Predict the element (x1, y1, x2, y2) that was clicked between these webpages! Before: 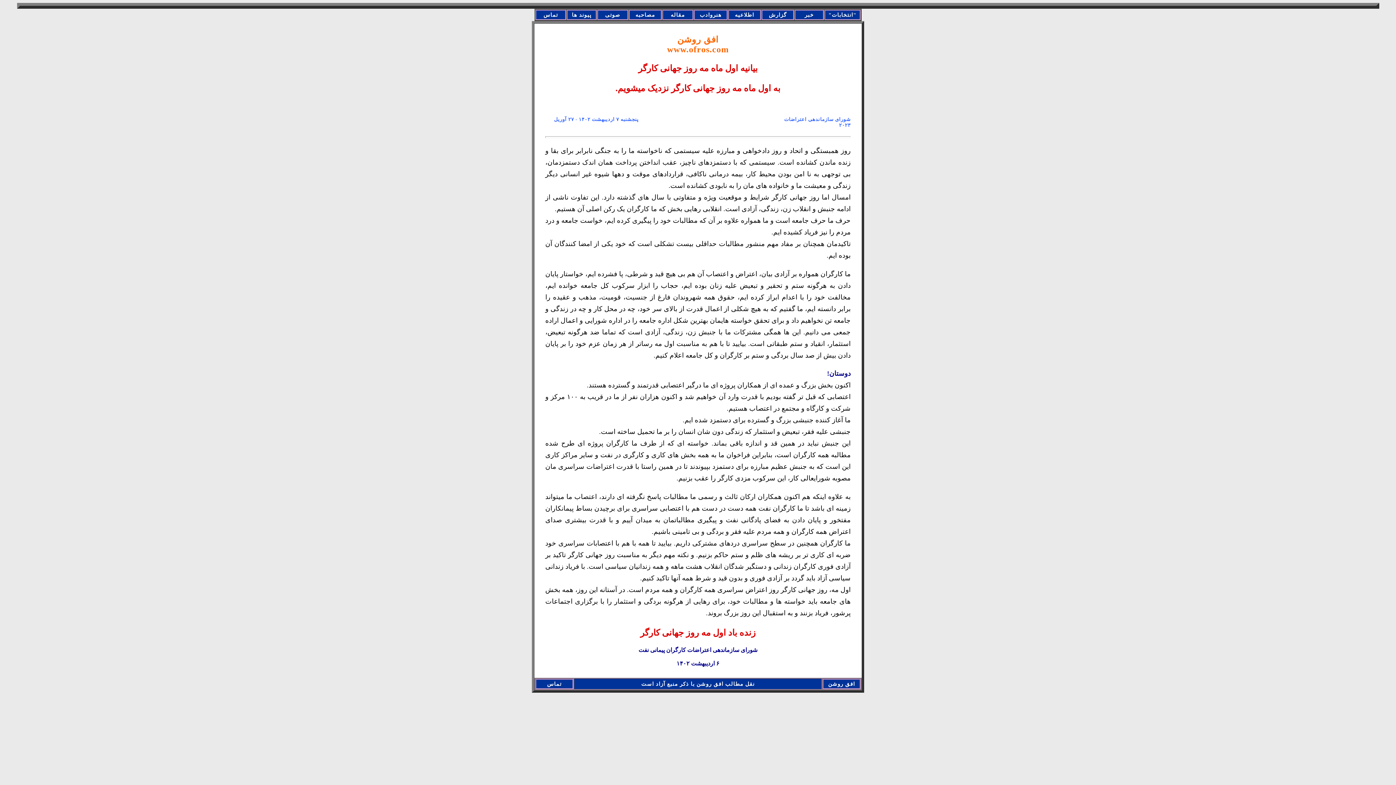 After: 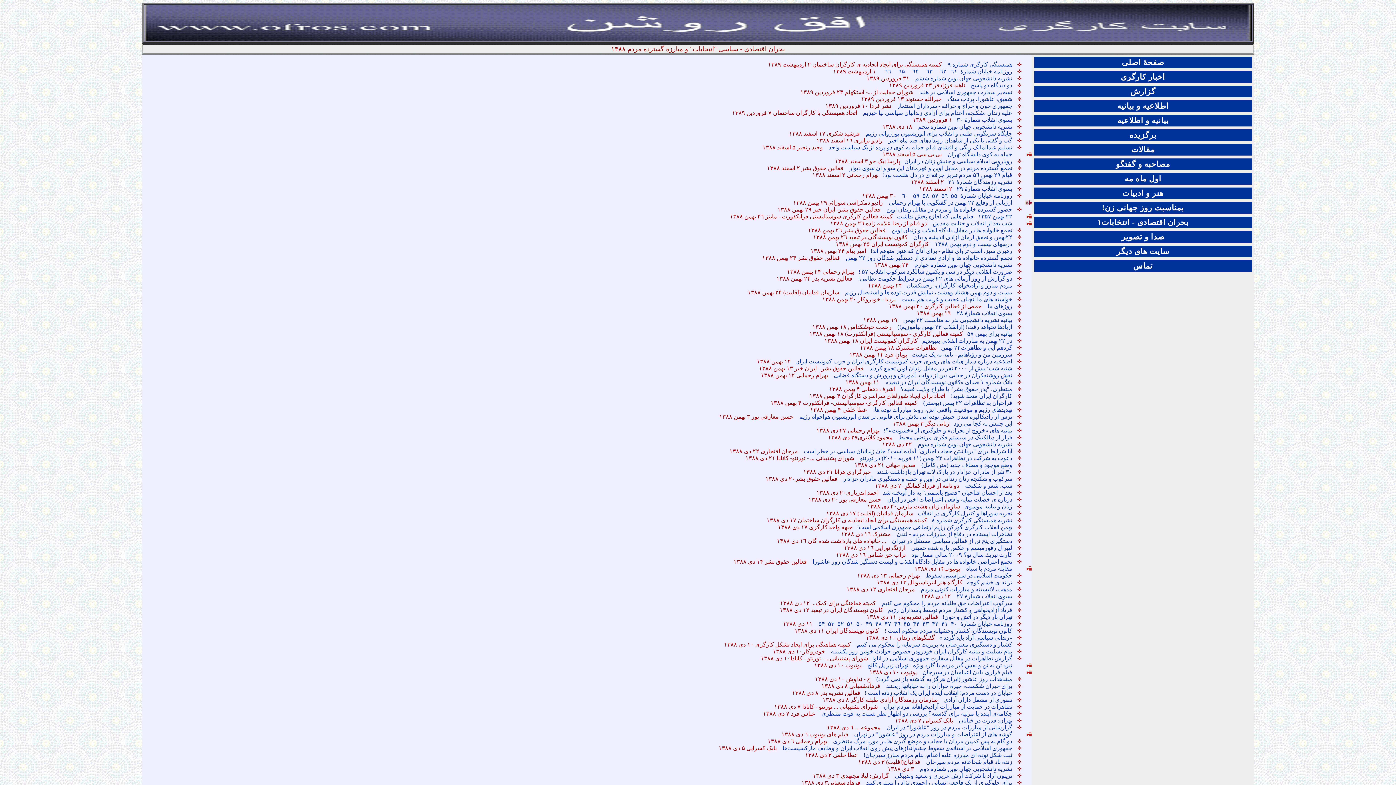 Action: bbox: (825, 10, 860, 19) label: "انتخابات"